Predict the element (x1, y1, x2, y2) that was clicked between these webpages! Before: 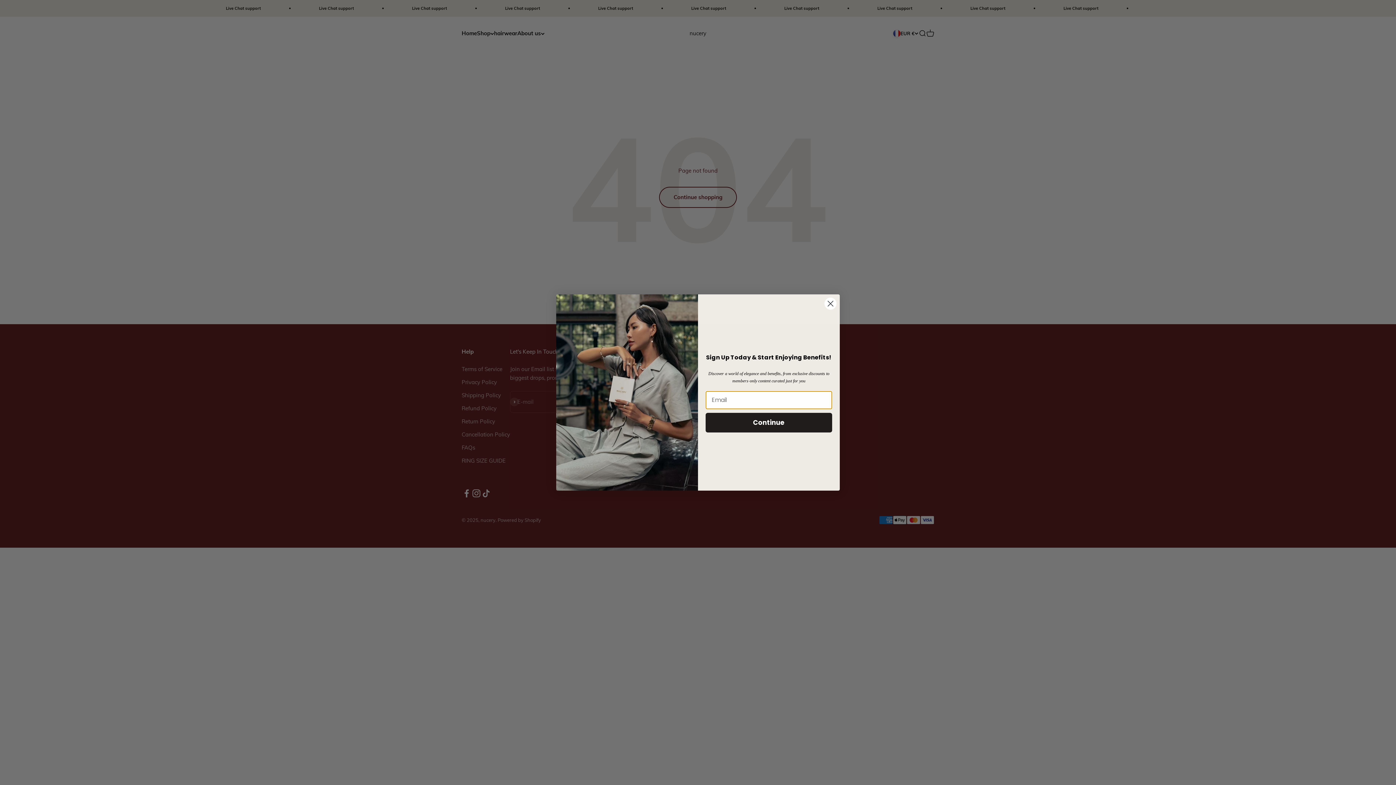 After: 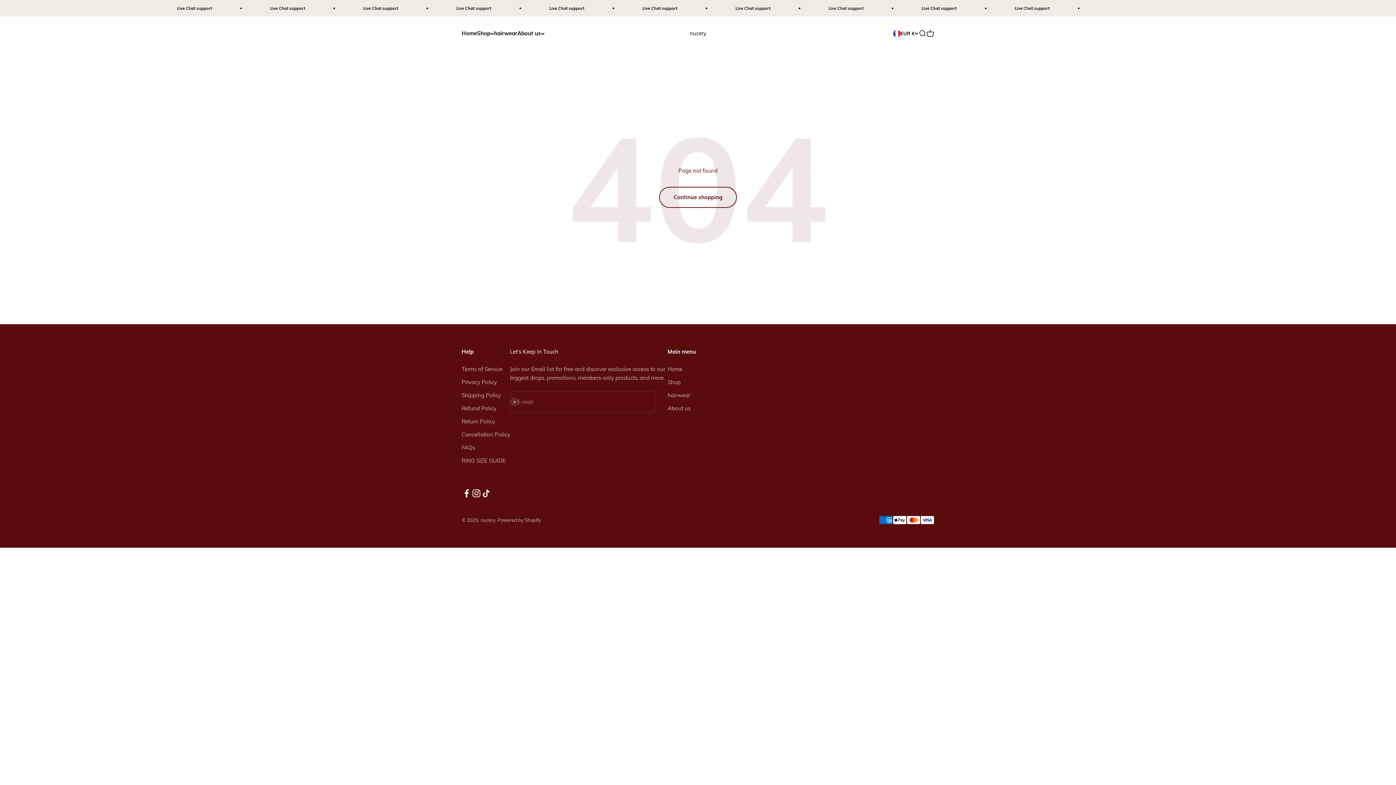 Action: label: Close dialog bbox: (824, 297, 837, 310)